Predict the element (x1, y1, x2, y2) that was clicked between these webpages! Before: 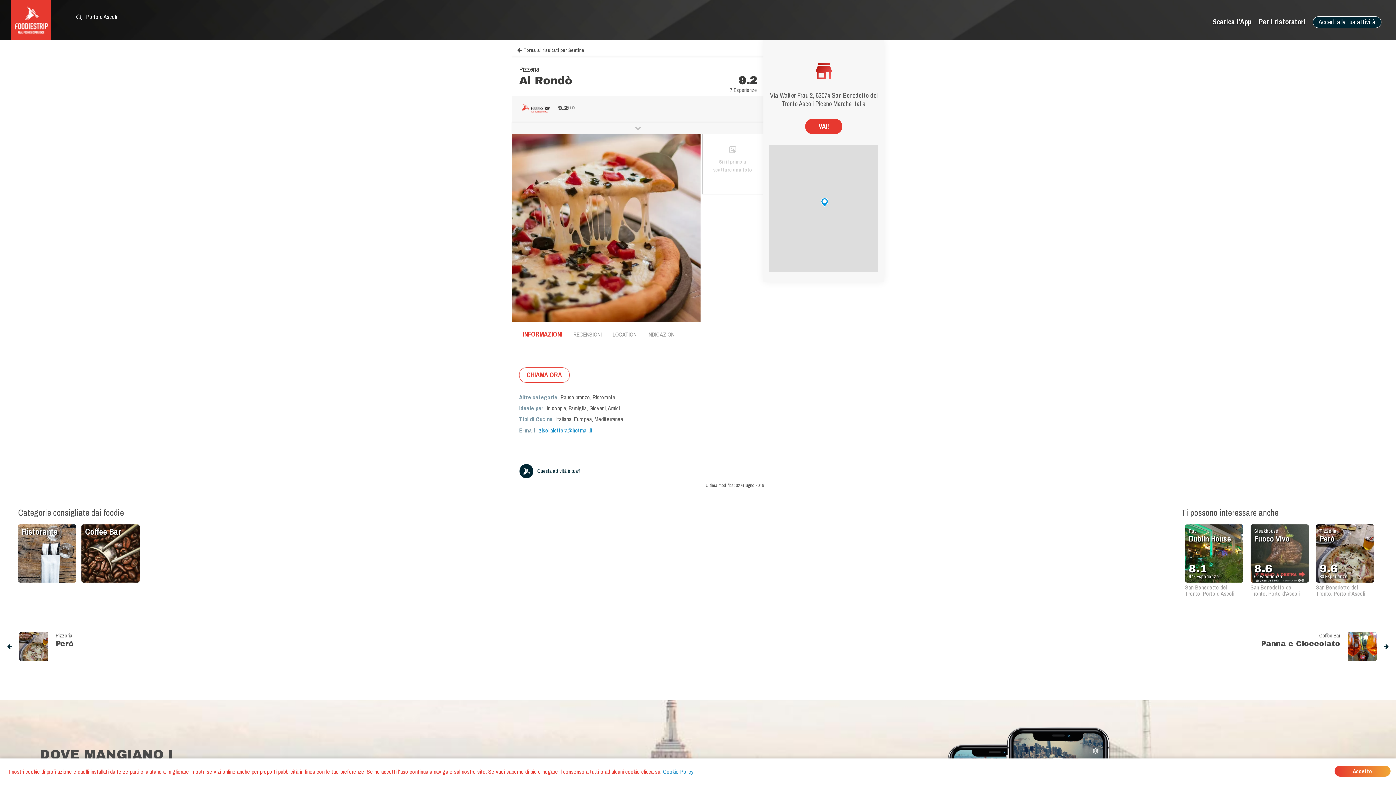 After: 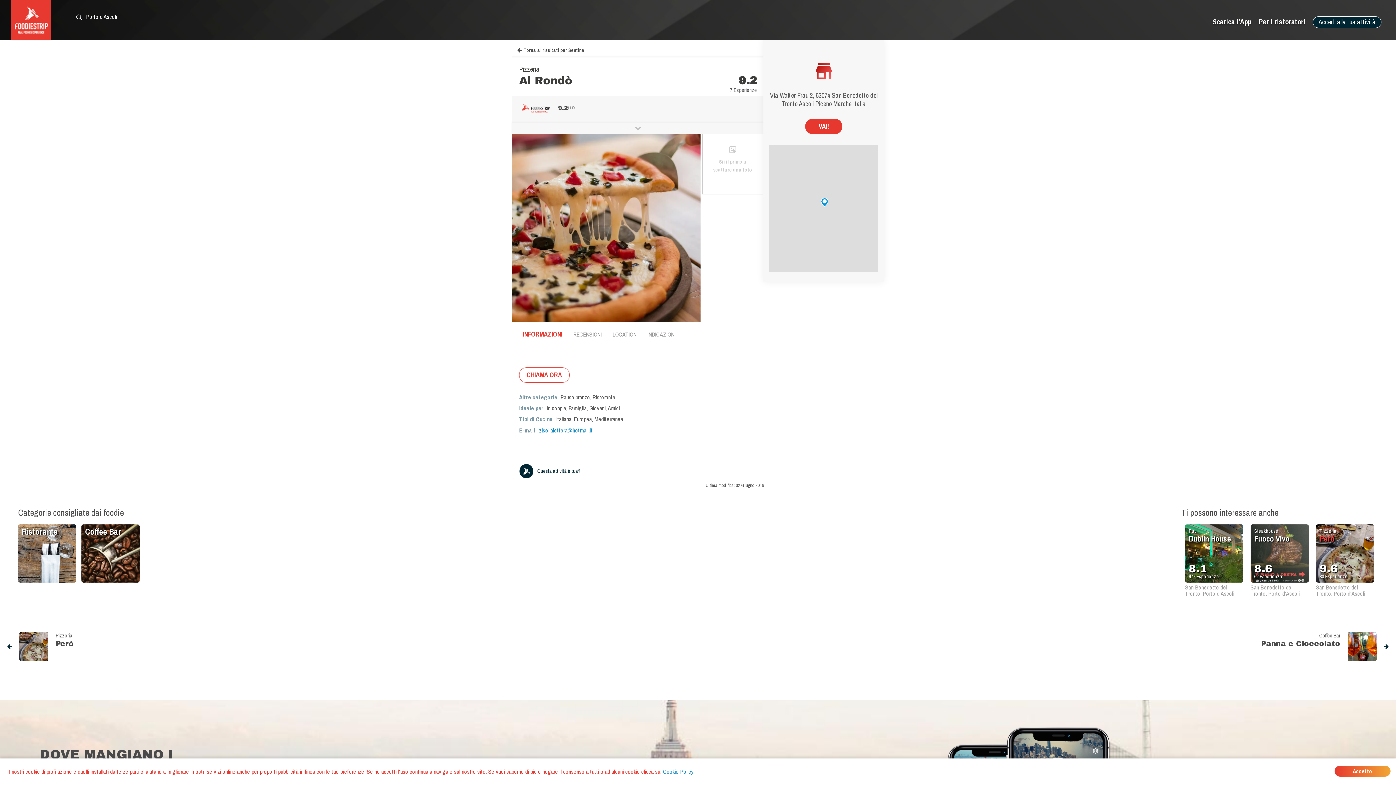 Action: bbox: (1320, 534, 1370, 543) label: Però